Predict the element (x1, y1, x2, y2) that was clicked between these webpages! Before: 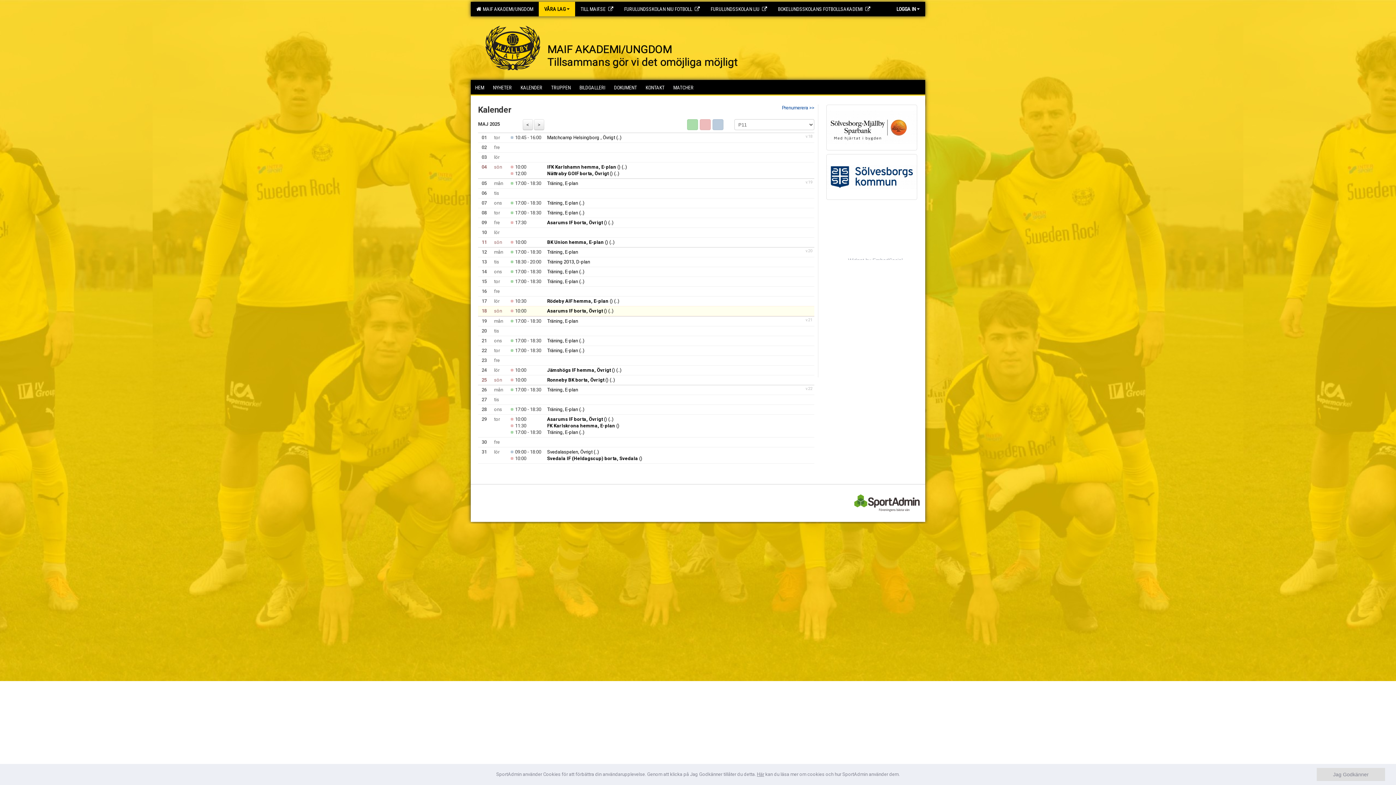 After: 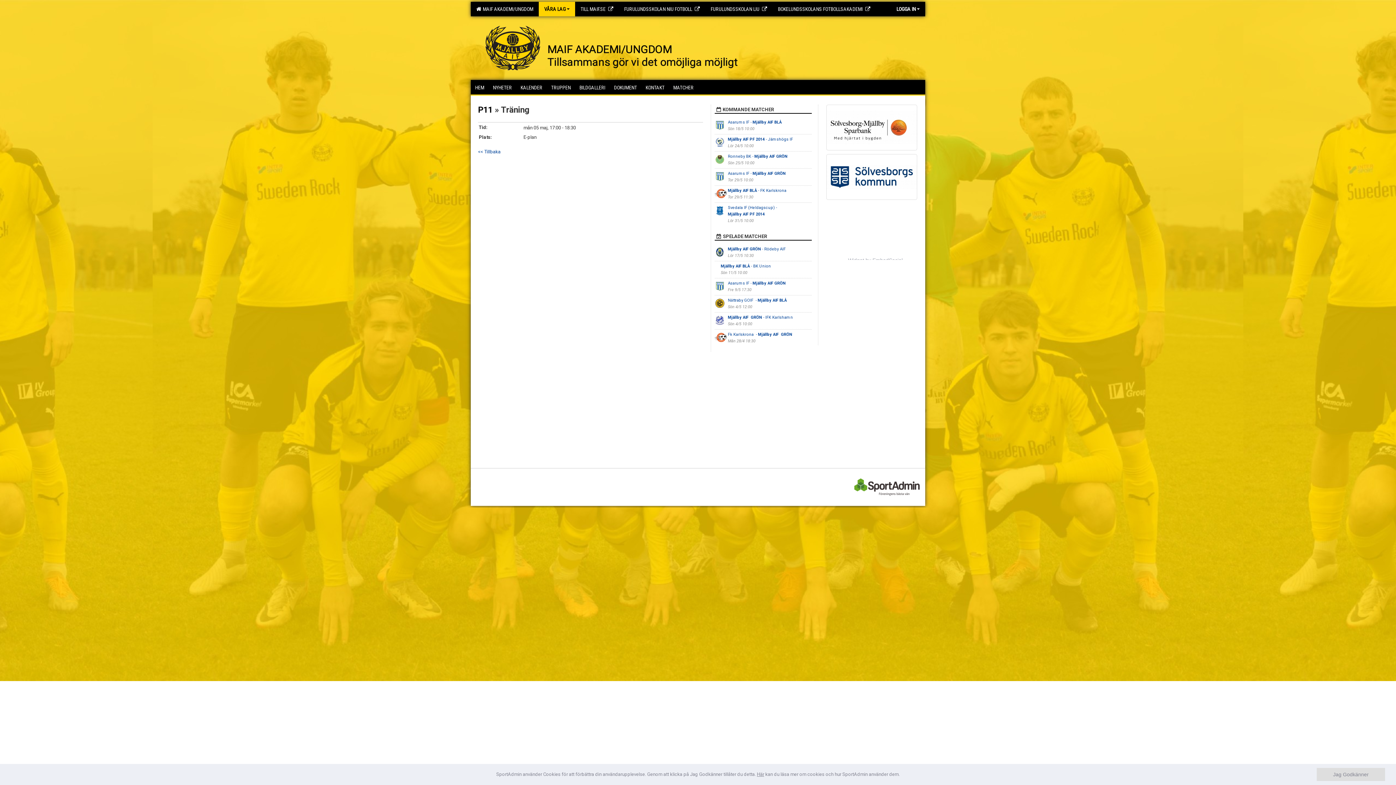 Action: label: Träning, E-plan bbox: (547, 180, 578, 186)